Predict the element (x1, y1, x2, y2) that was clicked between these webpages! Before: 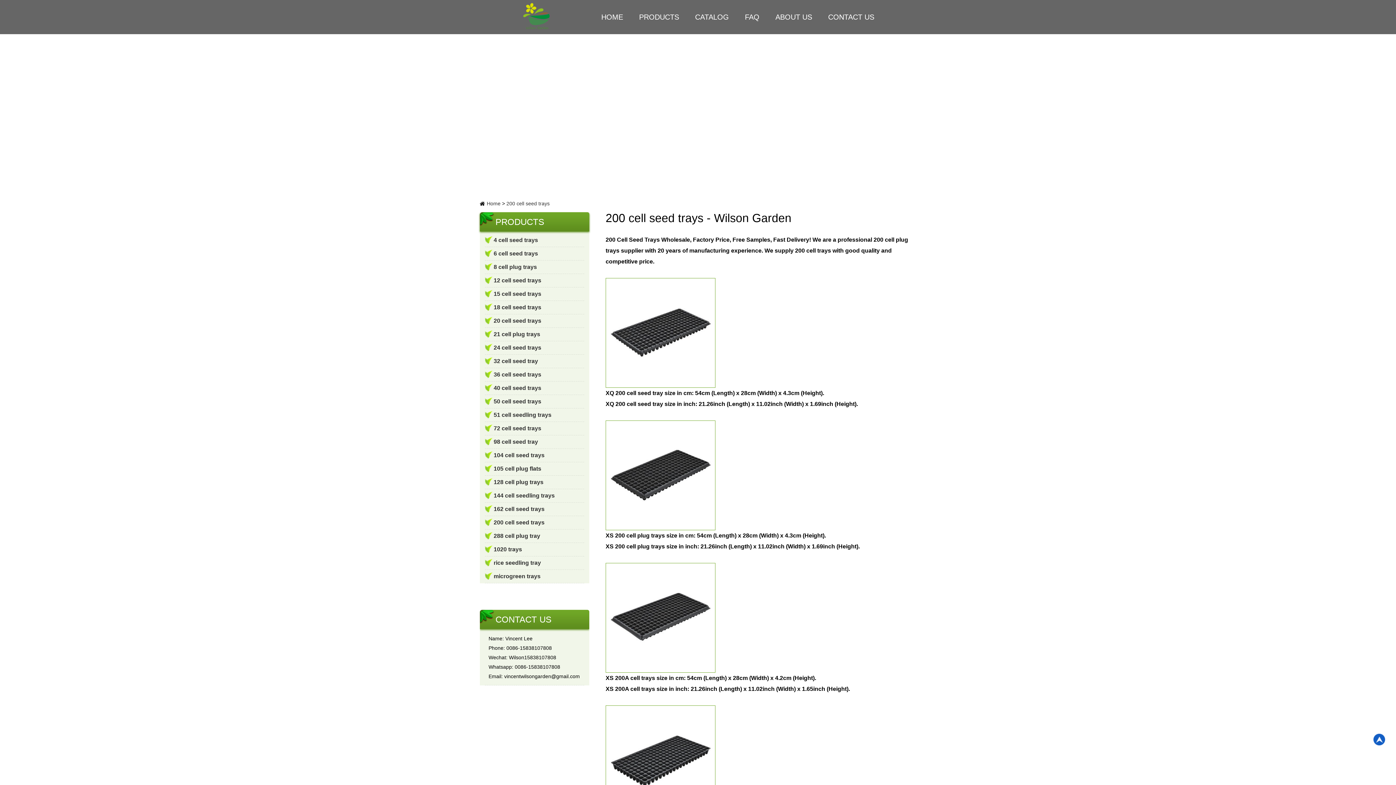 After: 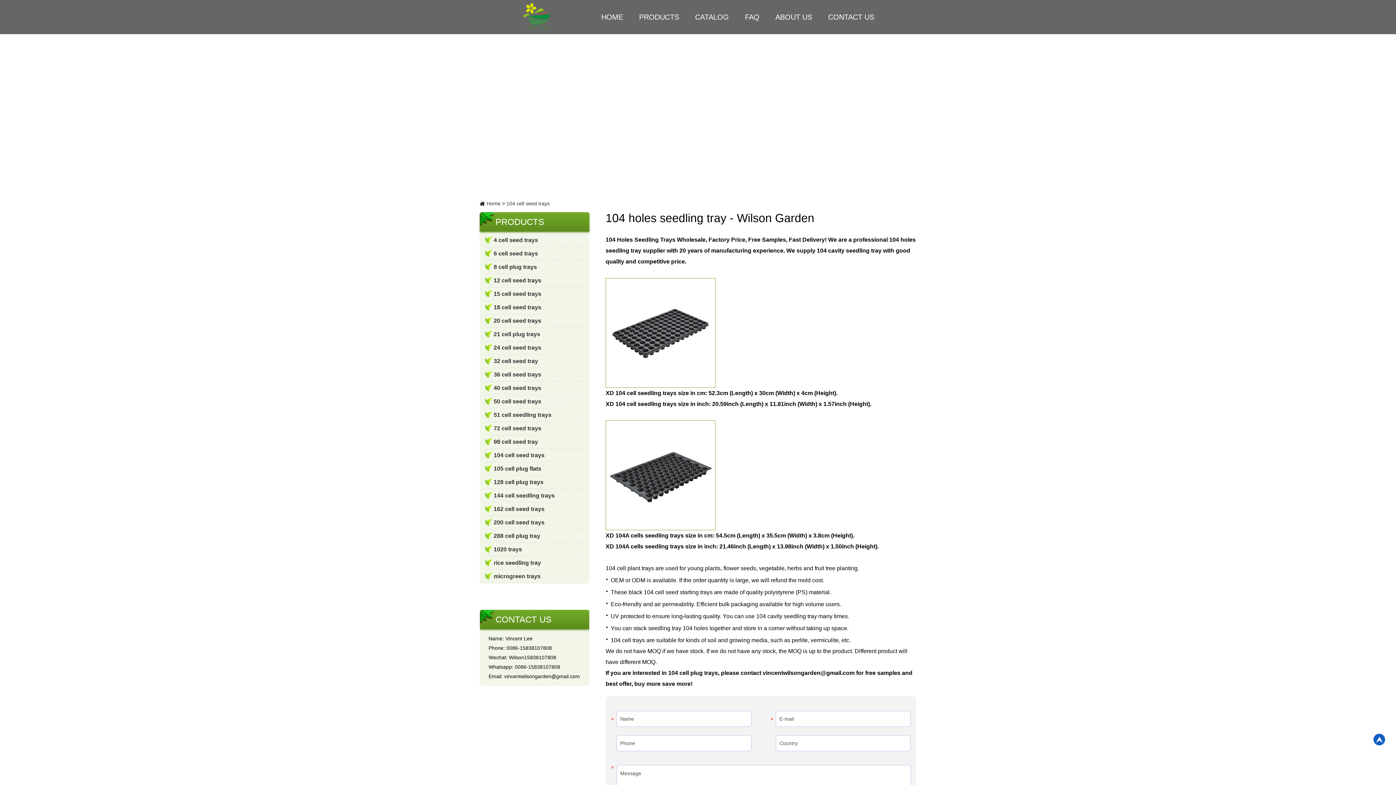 Action: label: 104 cell seed trays bbox: (493, 452, 544, 458)